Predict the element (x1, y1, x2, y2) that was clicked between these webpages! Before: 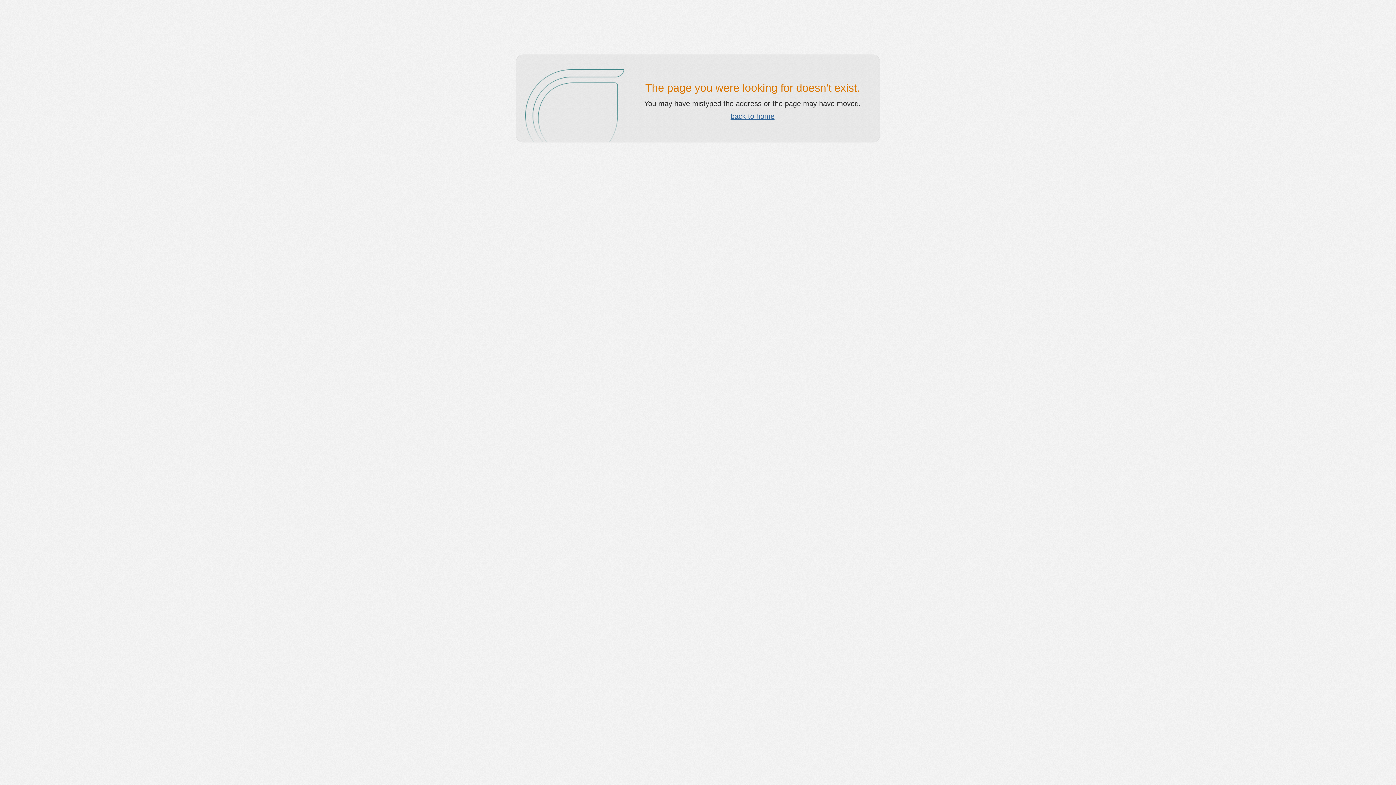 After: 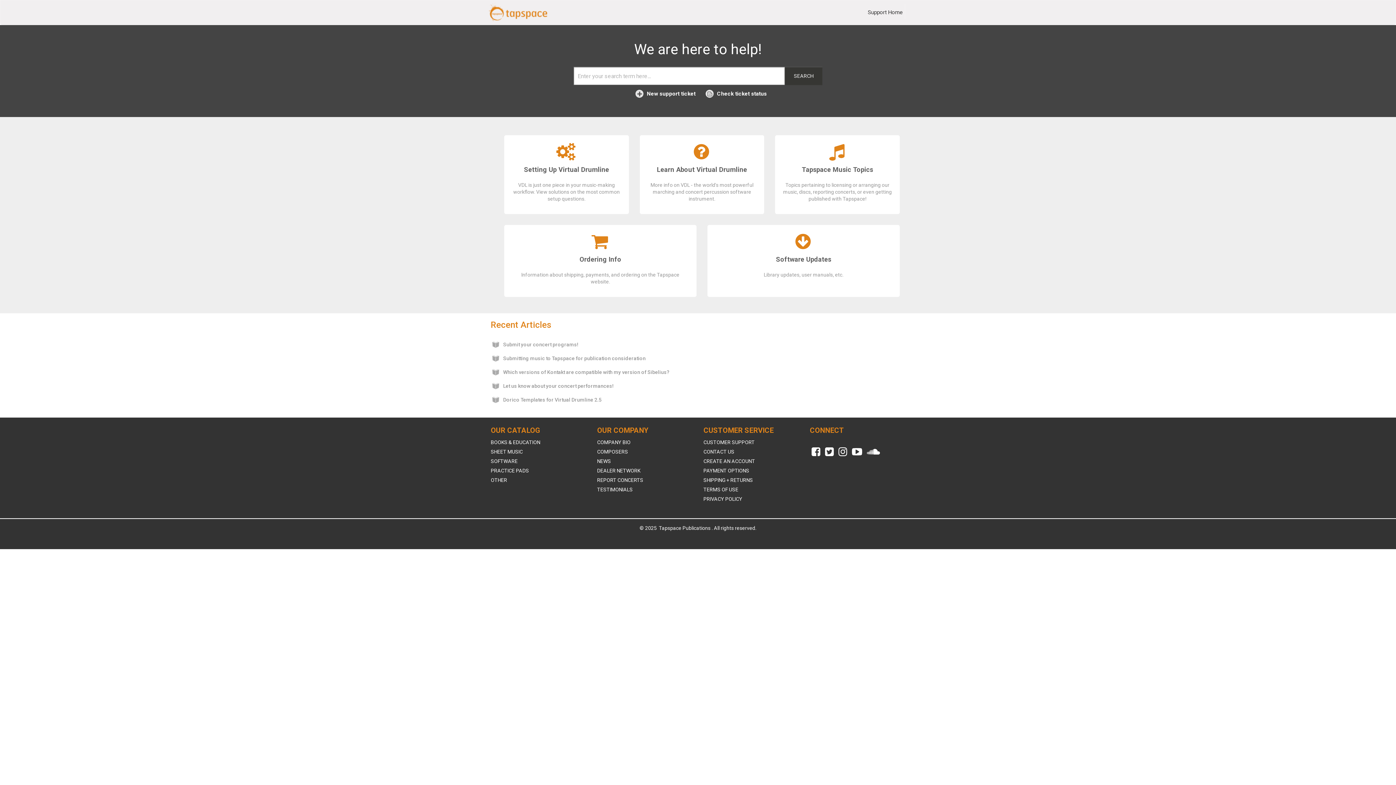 Action: bbox: (730, 112, 774, 120) label: back to home